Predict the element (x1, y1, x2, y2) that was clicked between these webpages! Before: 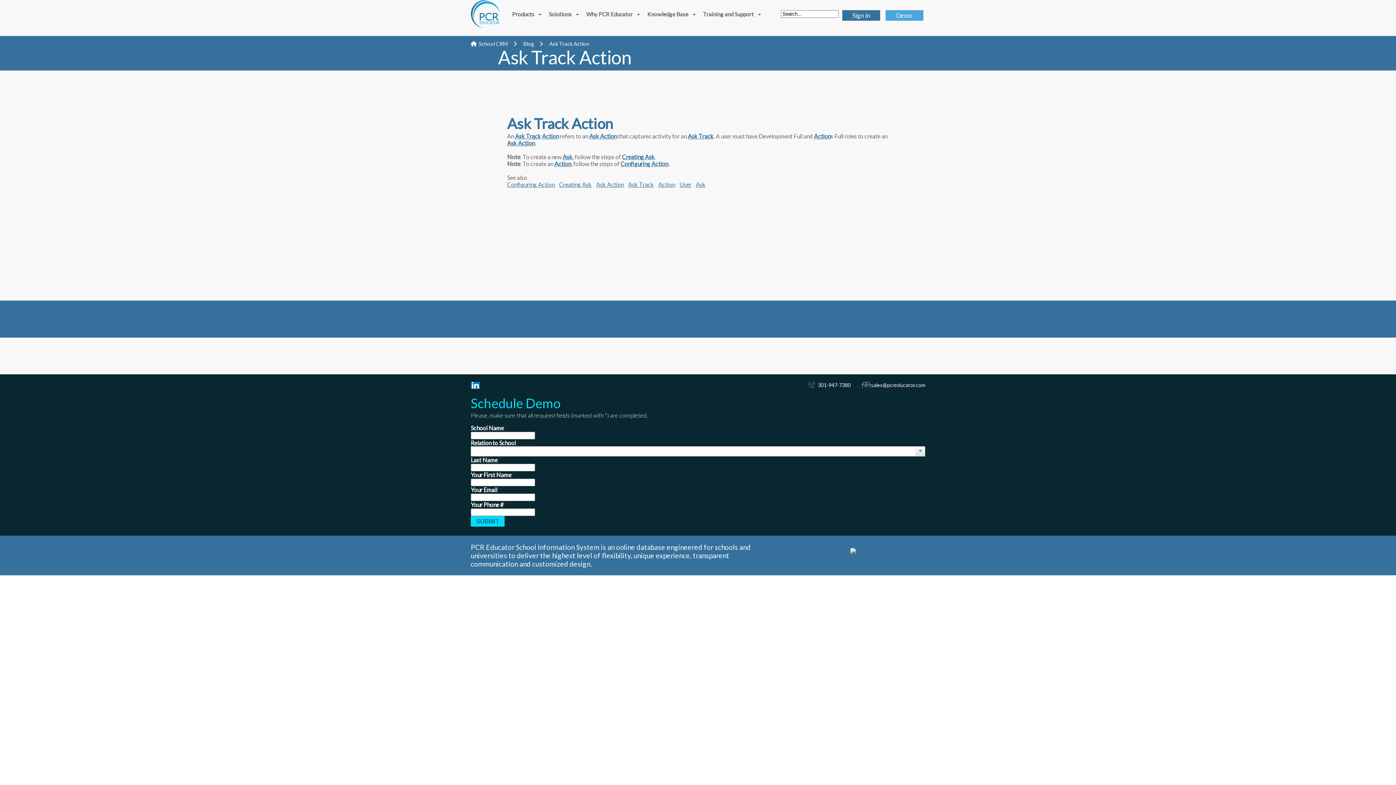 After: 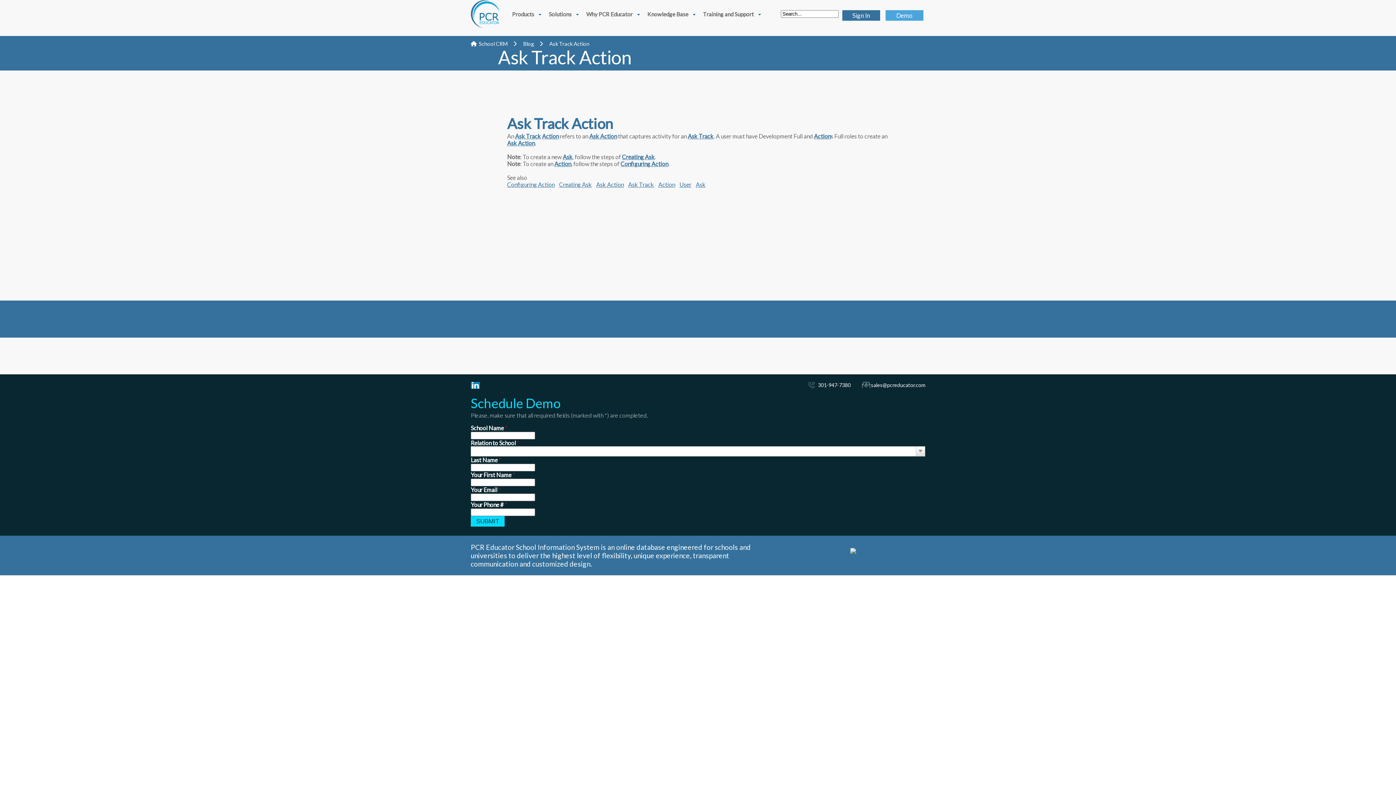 Action: label: Ask bbox: (562, 153, 572, 160)